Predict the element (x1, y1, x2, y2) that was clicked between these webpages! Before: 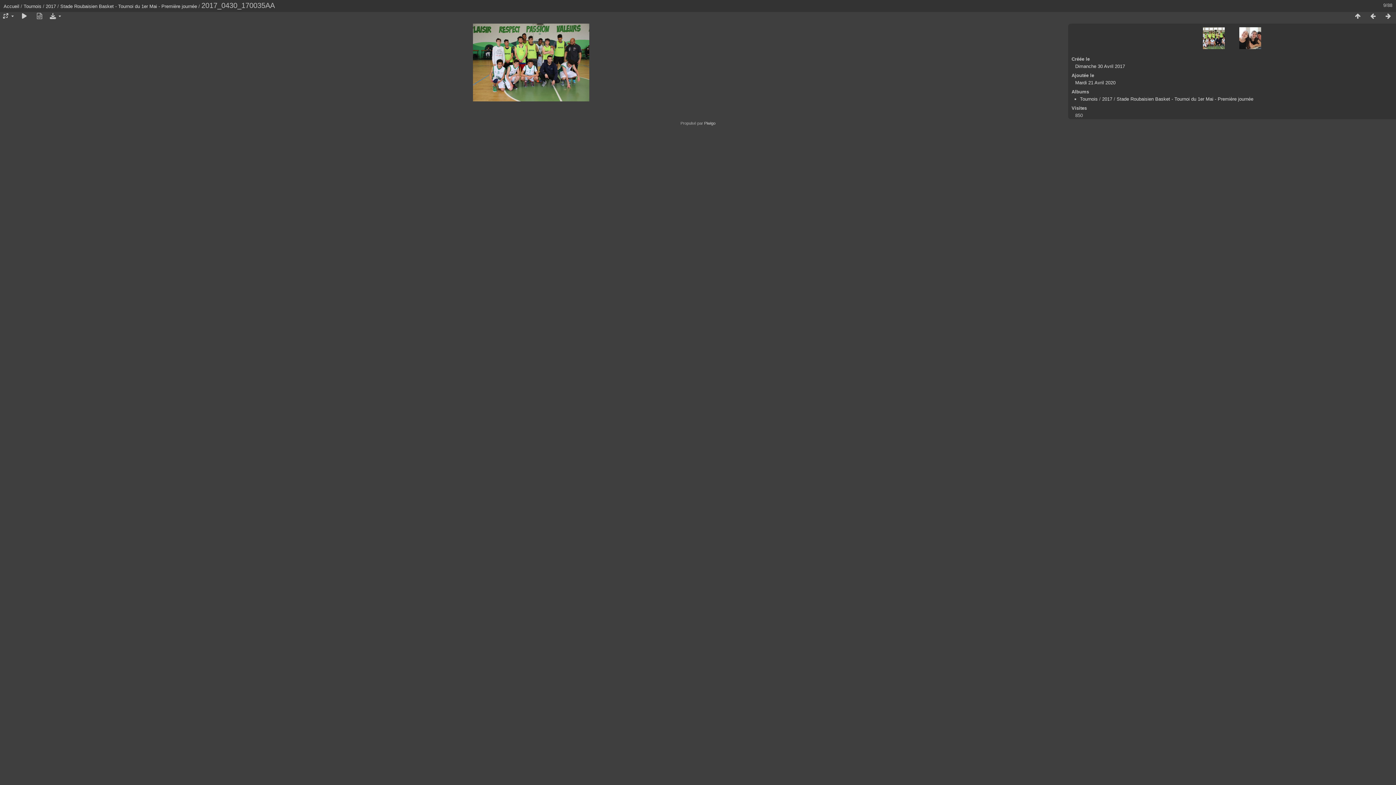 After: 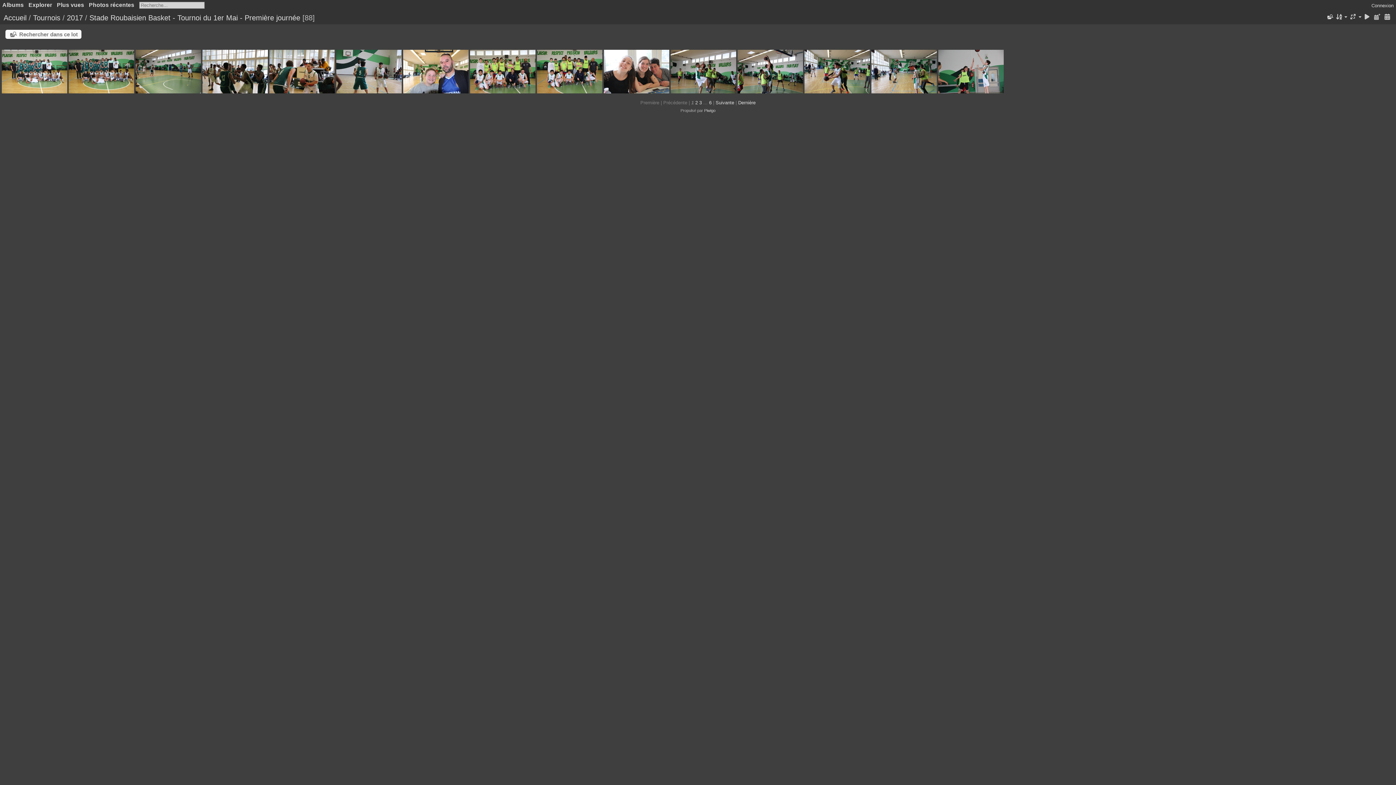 Action: bbox: (60, 3, 197, 9) label: Stade Roubaisien Basket - Tournoi du 1er Mai - Première journée